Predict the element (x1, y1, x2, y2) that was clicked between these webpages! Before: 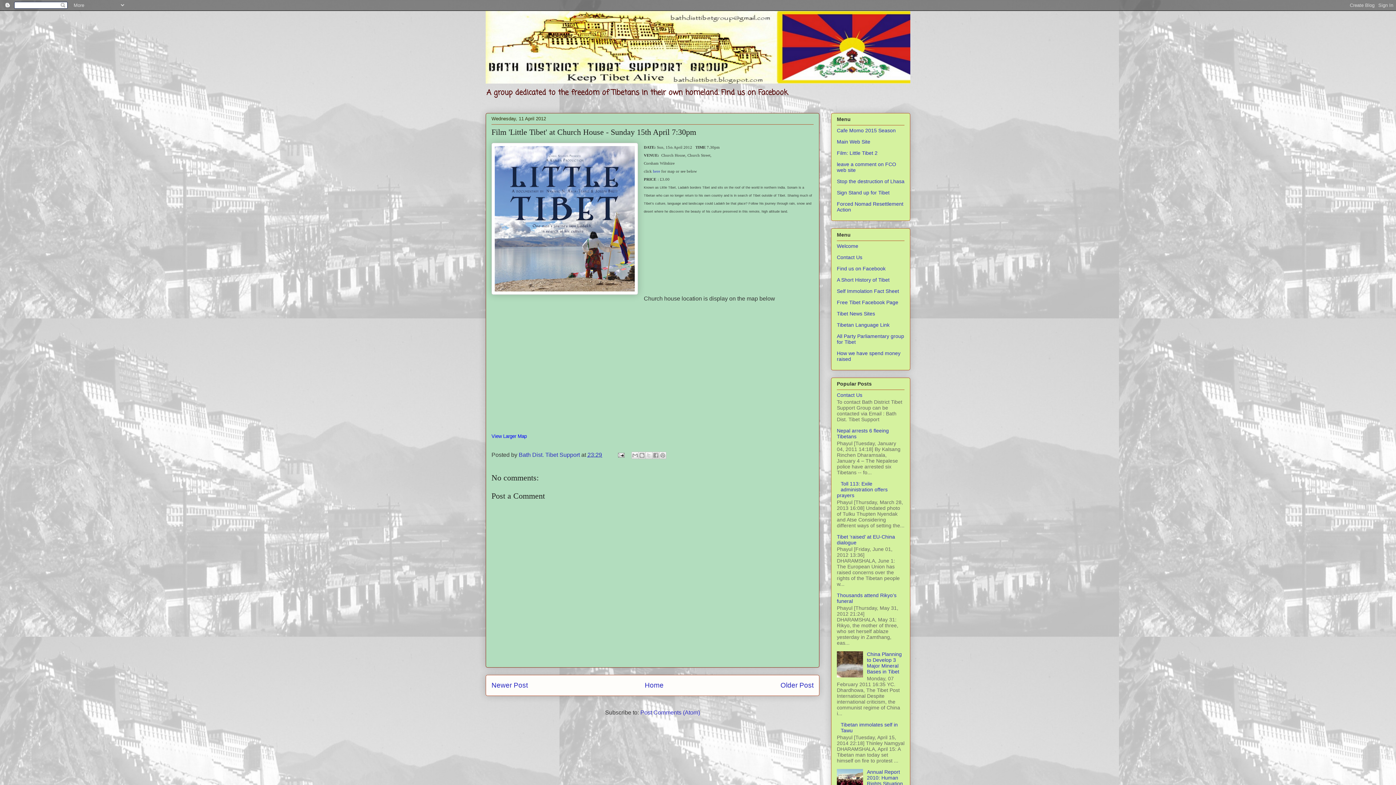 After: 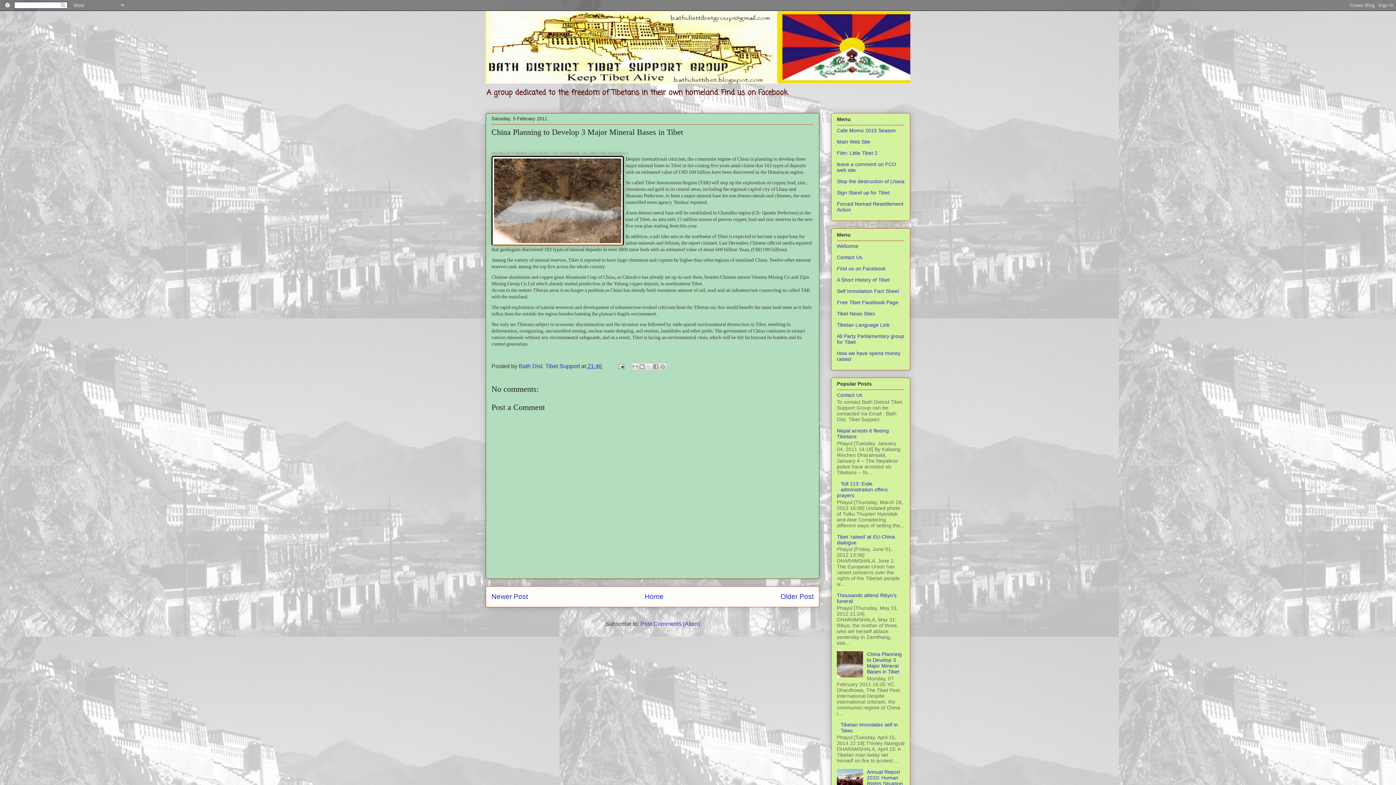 Action: bbox: (867, 651, 902, 674) label: China Planning to Develop 3 Major Mineral Bases in Tibet